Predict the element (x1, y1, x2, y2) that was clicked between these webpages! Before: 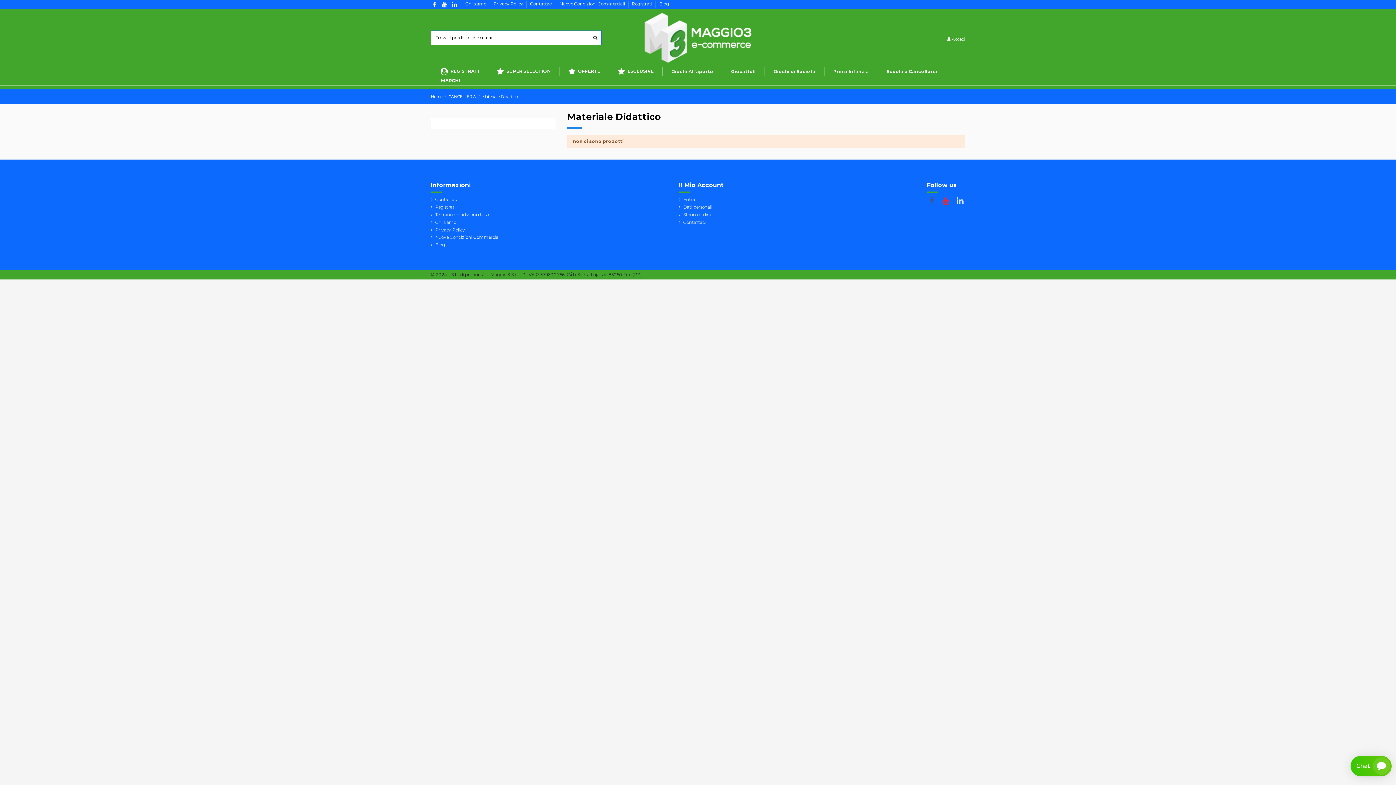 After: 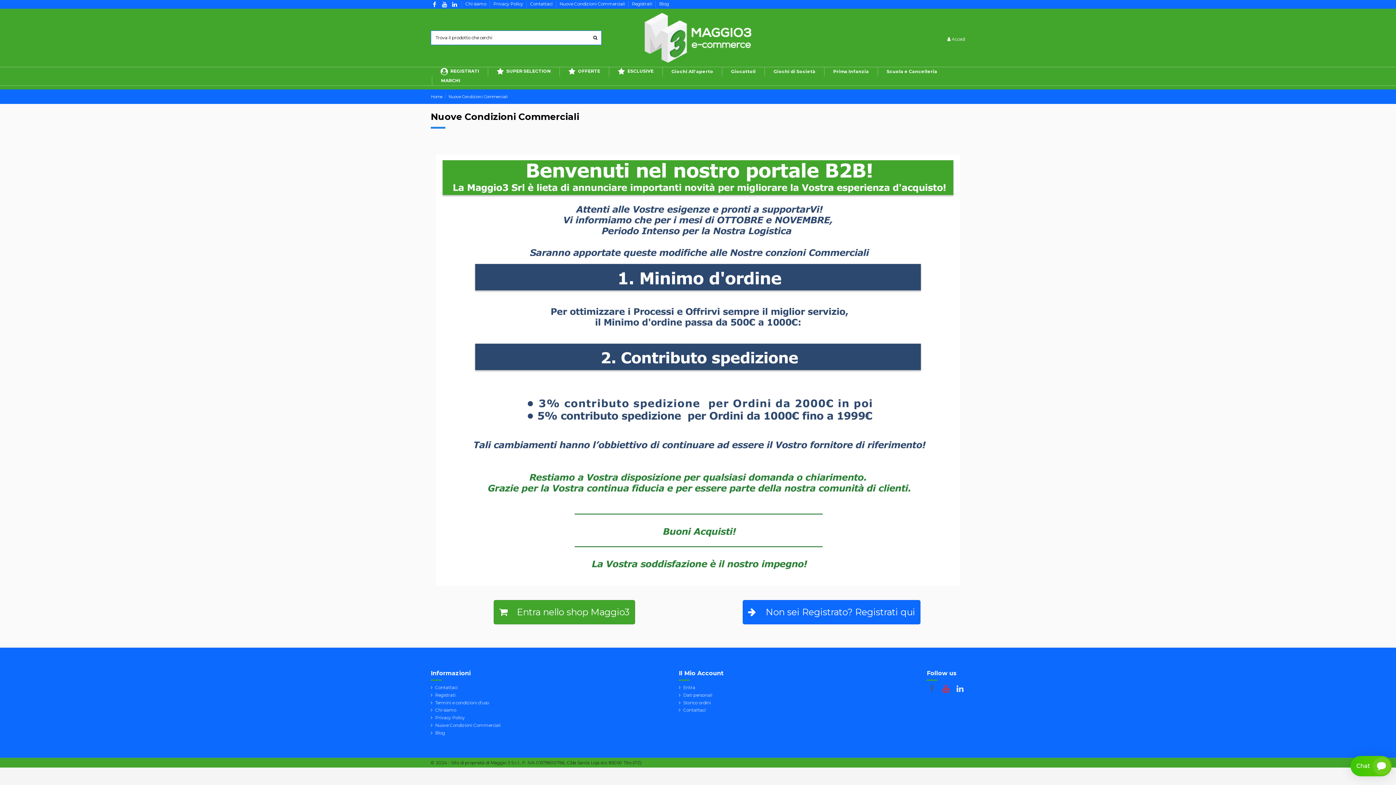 Action: label: Nuove Condizioni Commerciali  bbox: (559, 1, 626, 6)